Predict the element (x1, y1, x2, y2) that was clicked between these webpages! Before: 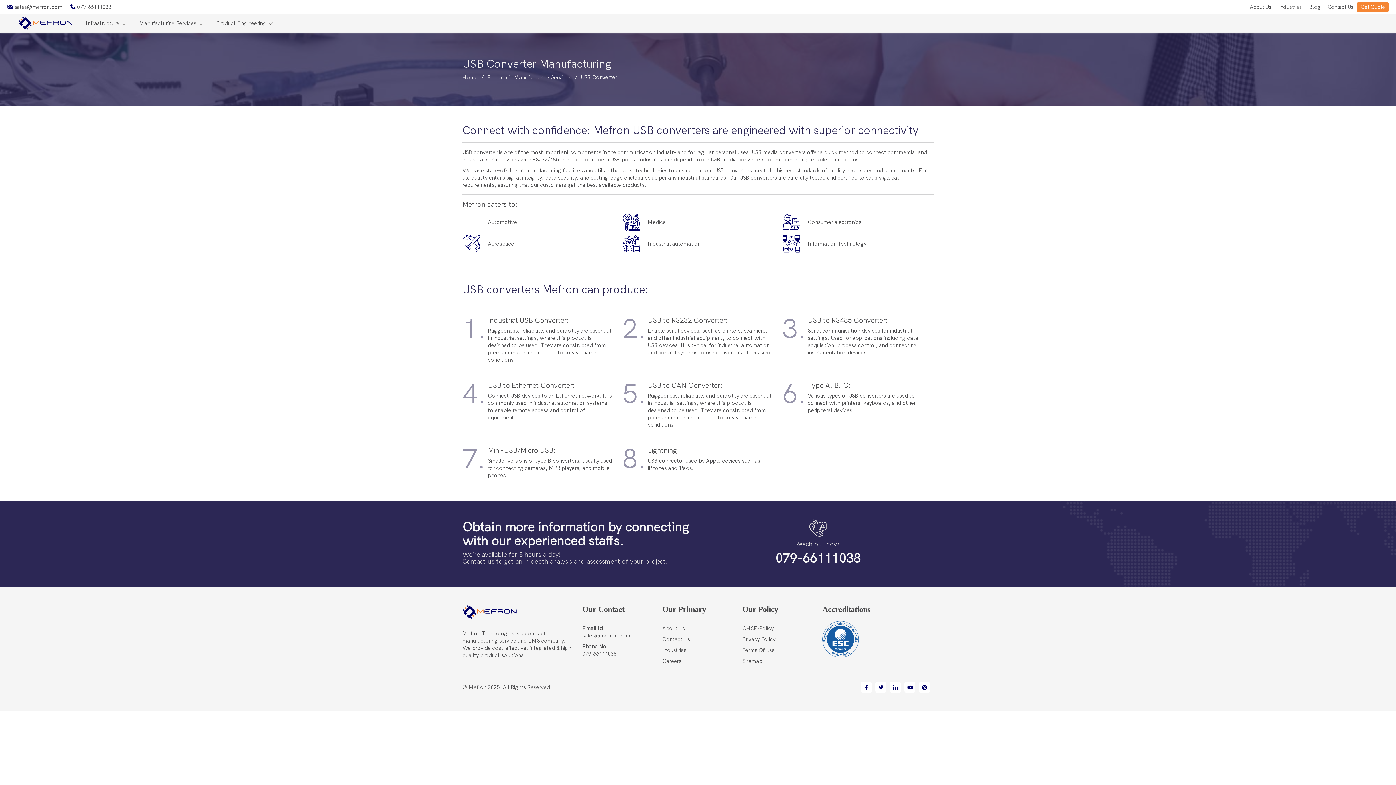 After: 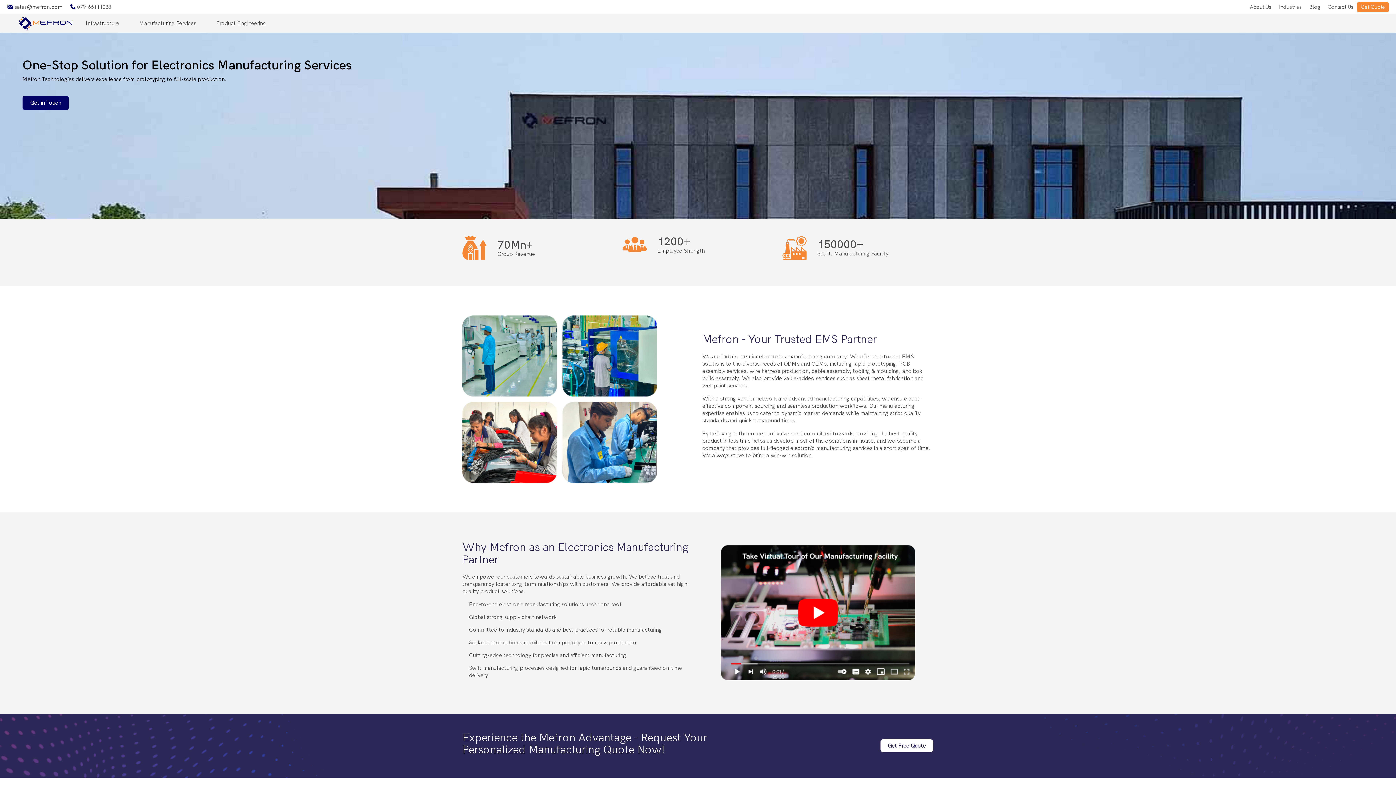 Action: bbox: (18, 14, 72, 32)